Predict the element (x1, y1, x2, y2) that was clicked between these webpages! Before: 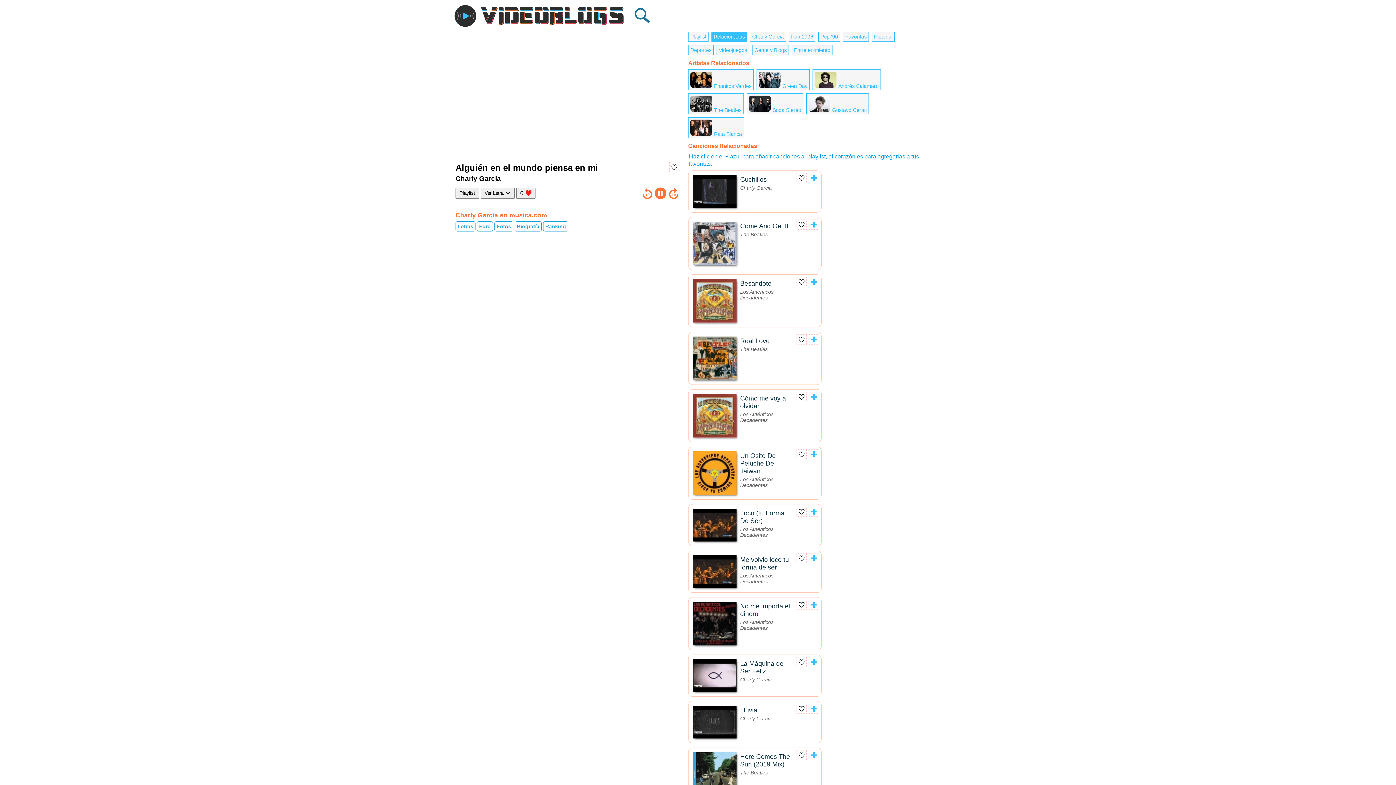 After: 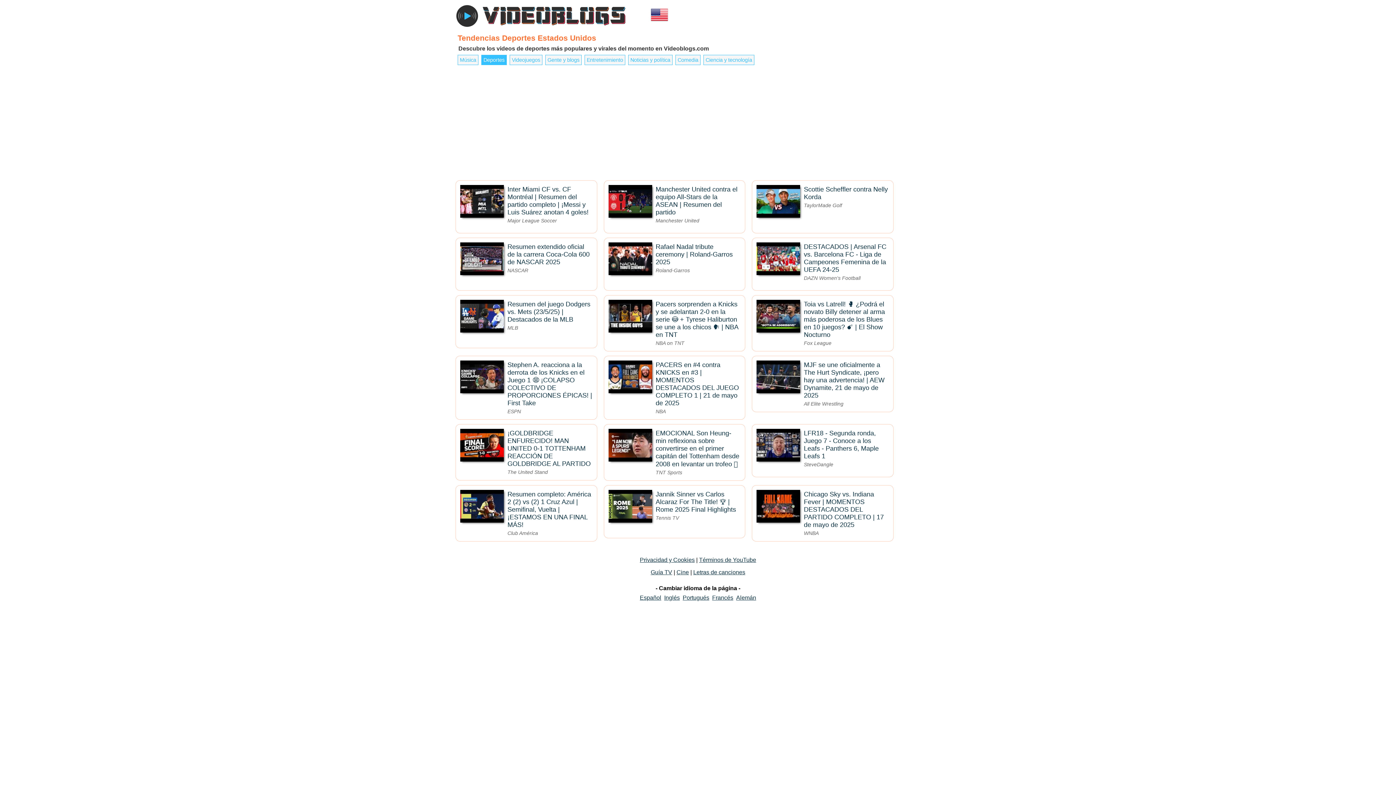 Action: bbox: (688, 45, 713, 55) label: Deportes